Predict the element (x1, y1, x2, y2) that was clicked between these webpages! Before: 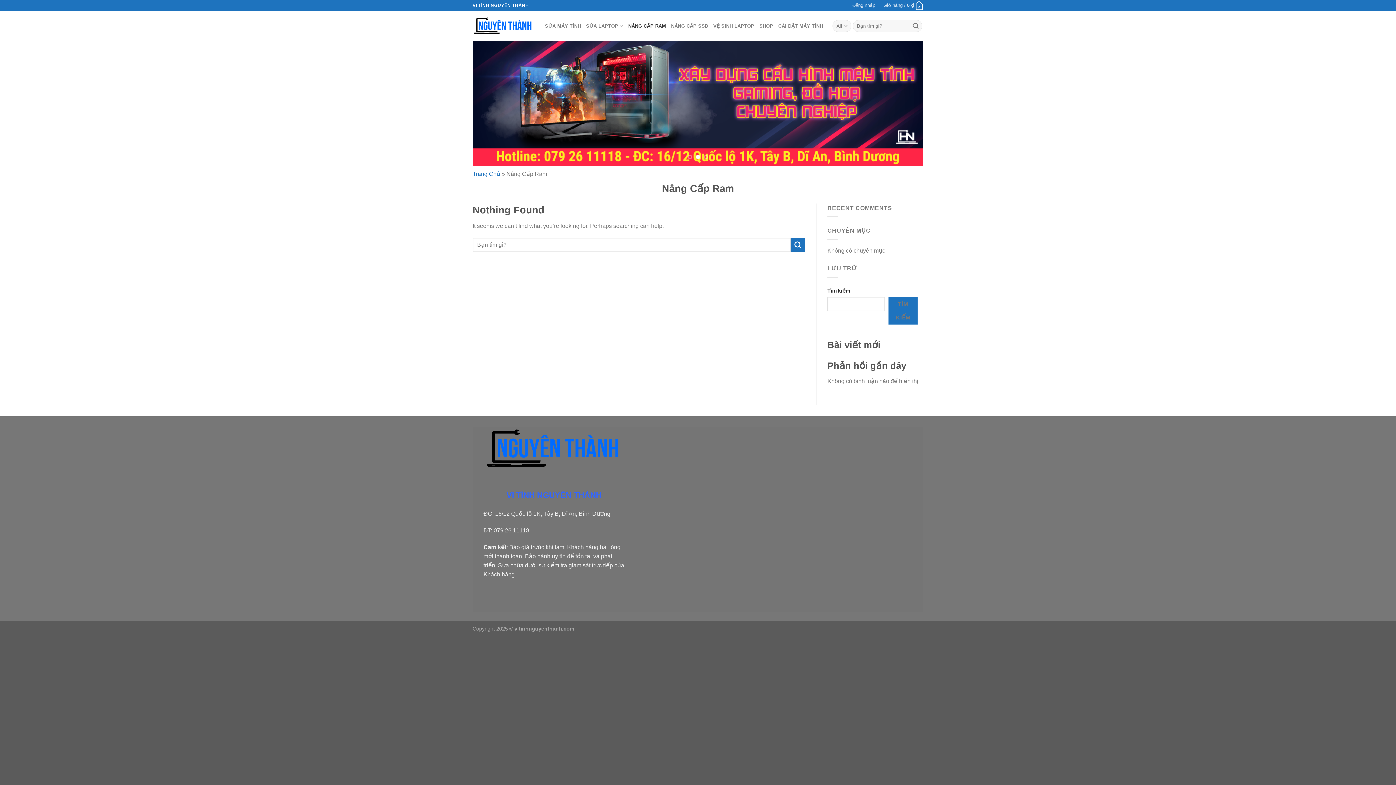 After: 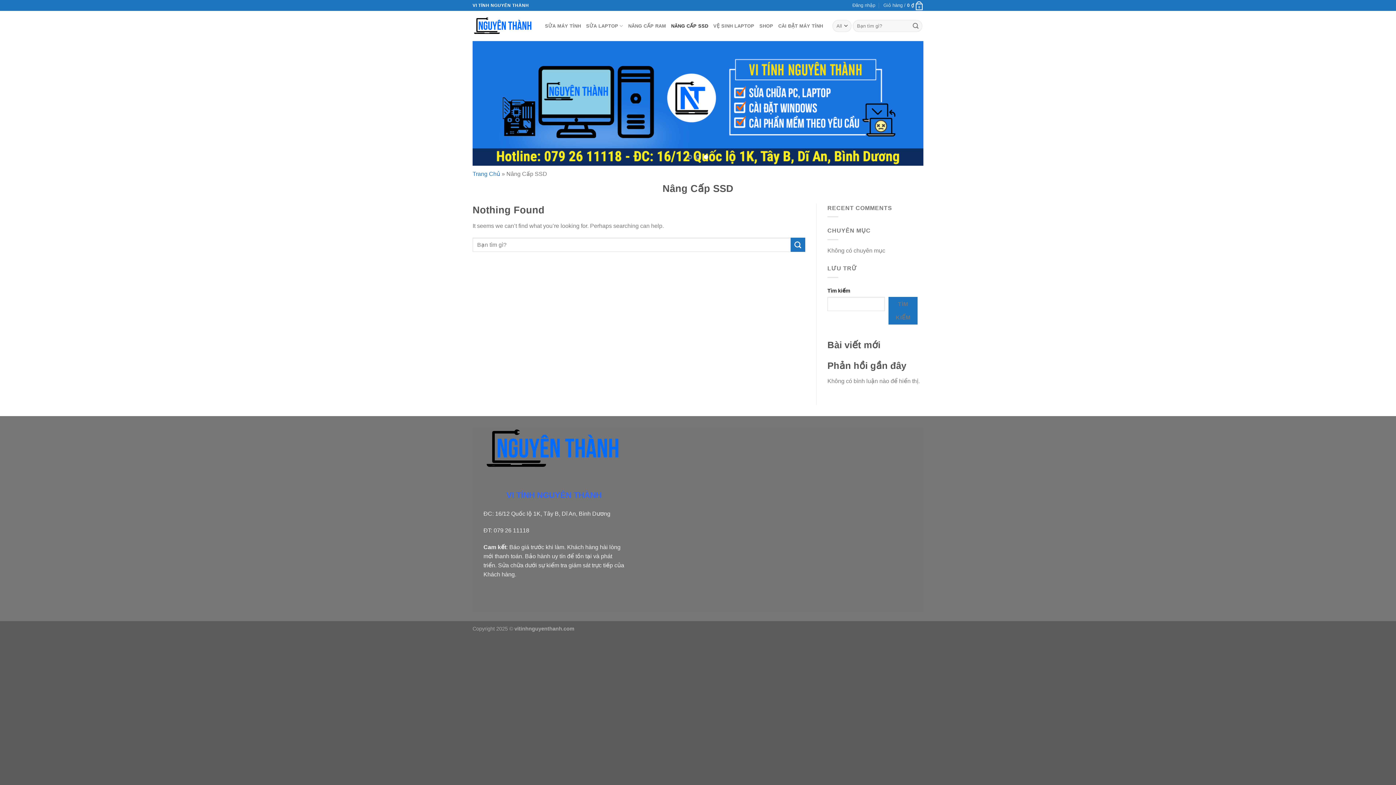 Action: label: NÂNG CẤP SSD bbox: (671, 18, 708, 33)